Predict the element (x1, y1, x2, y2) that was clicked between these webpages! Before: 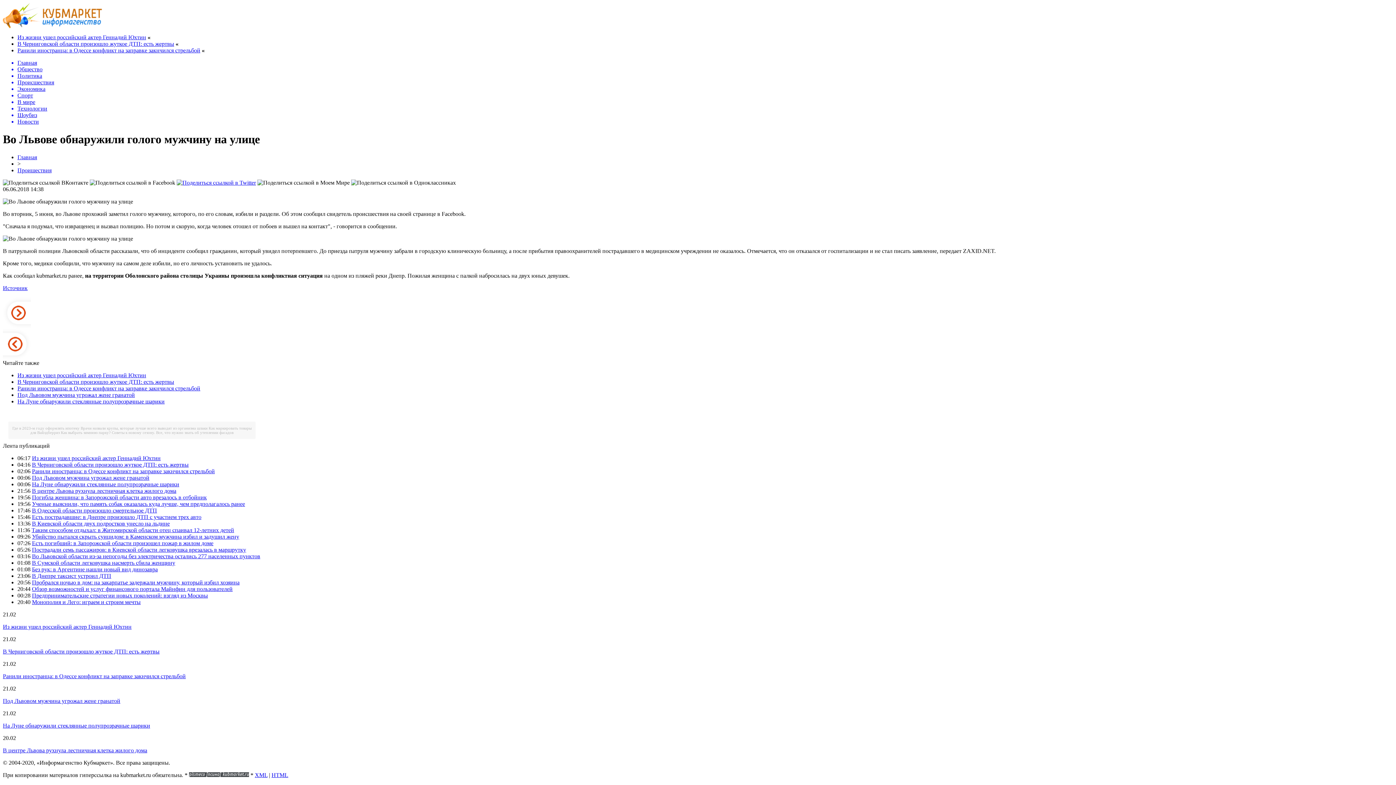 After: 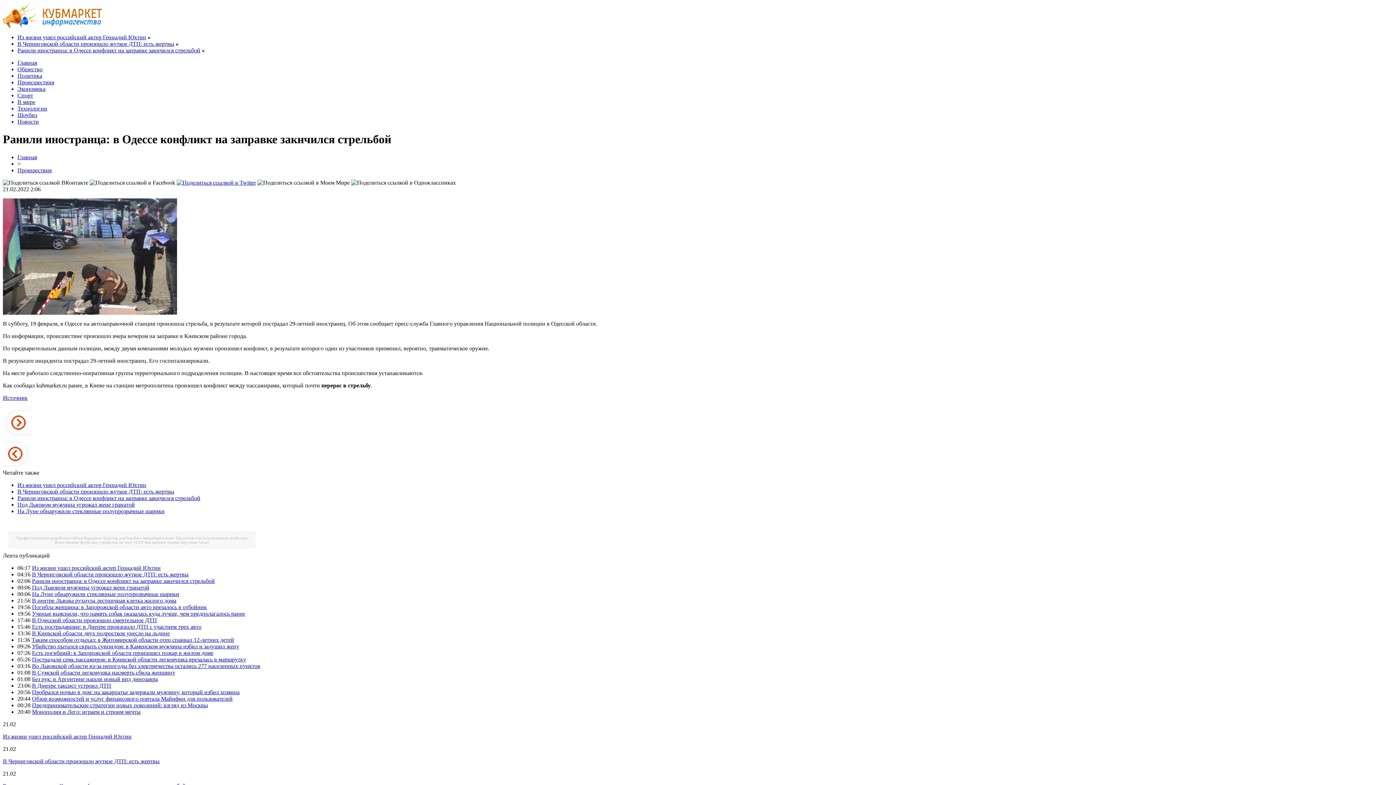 Action: bbox: (32, 468, 214, 474) label: Ранили иностранца: в Одессе конфликт на заправке закнчился стрельбой